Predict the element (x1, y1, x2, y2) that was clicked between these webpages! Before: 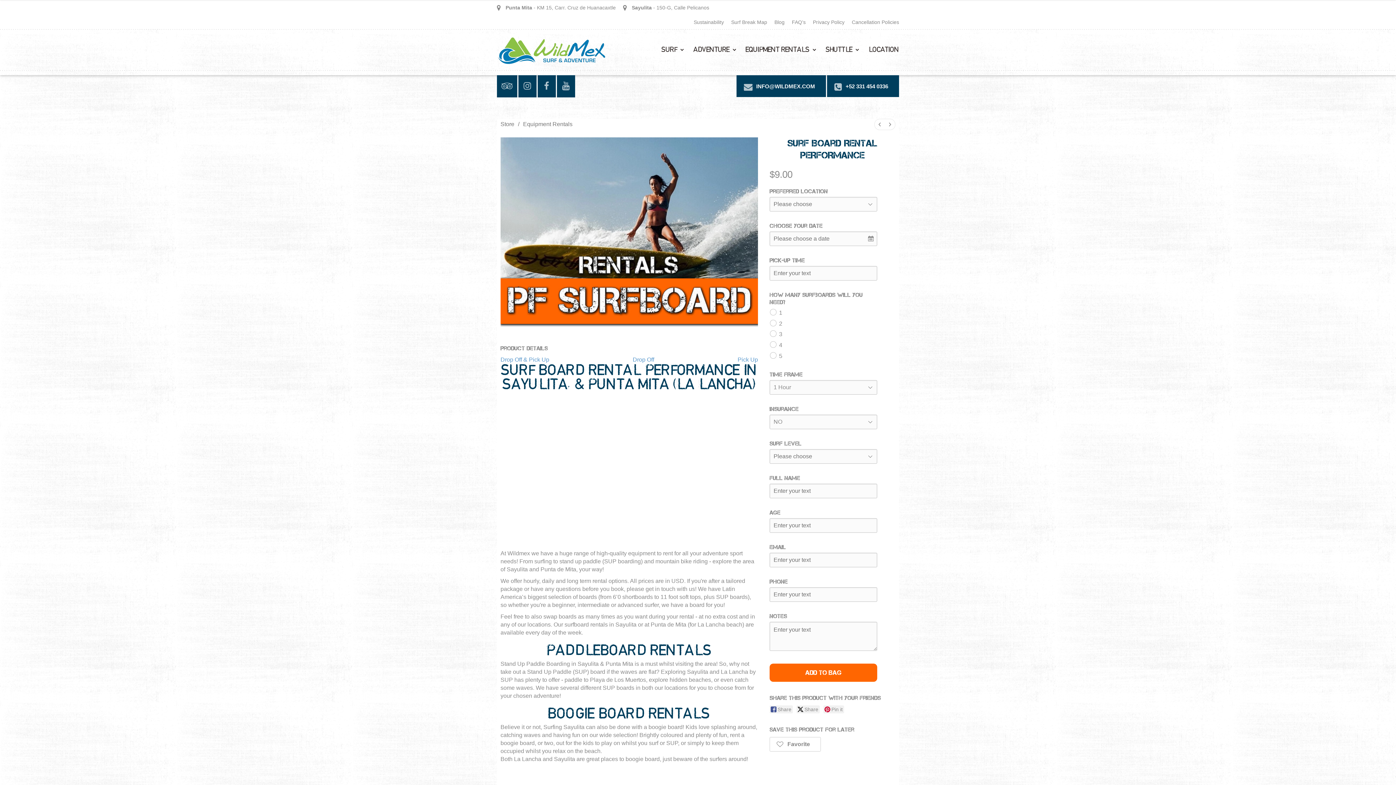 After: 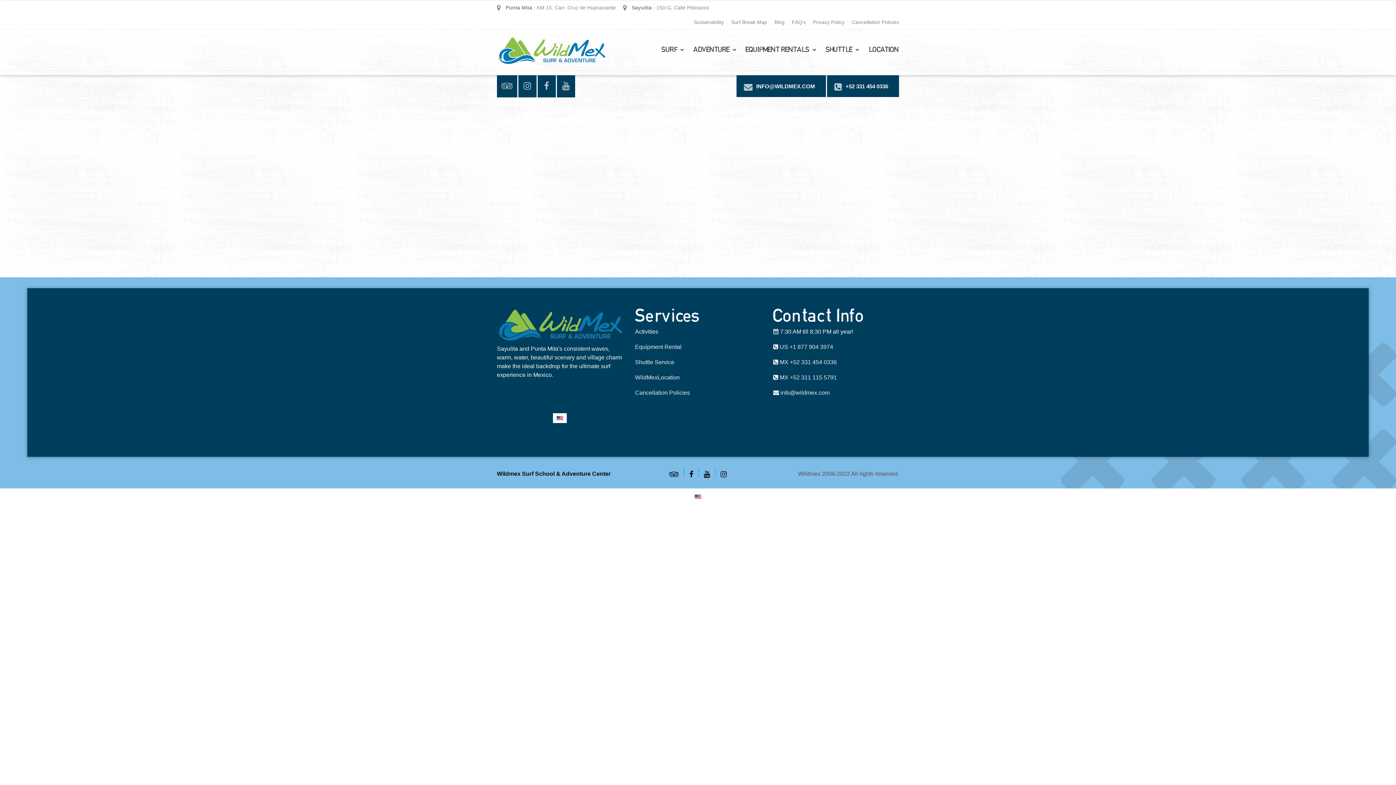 Action: bbox: (500, 121, 514, 127) label: Store